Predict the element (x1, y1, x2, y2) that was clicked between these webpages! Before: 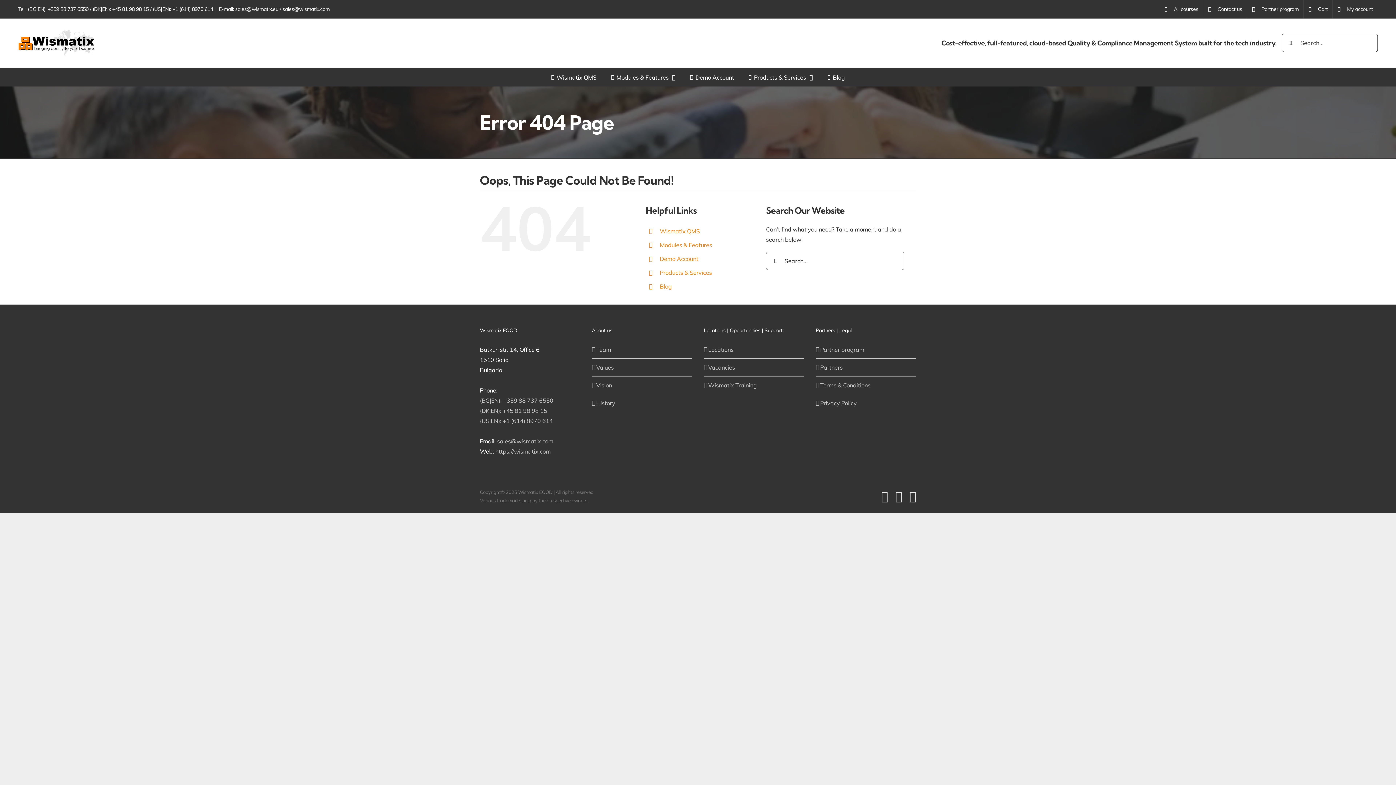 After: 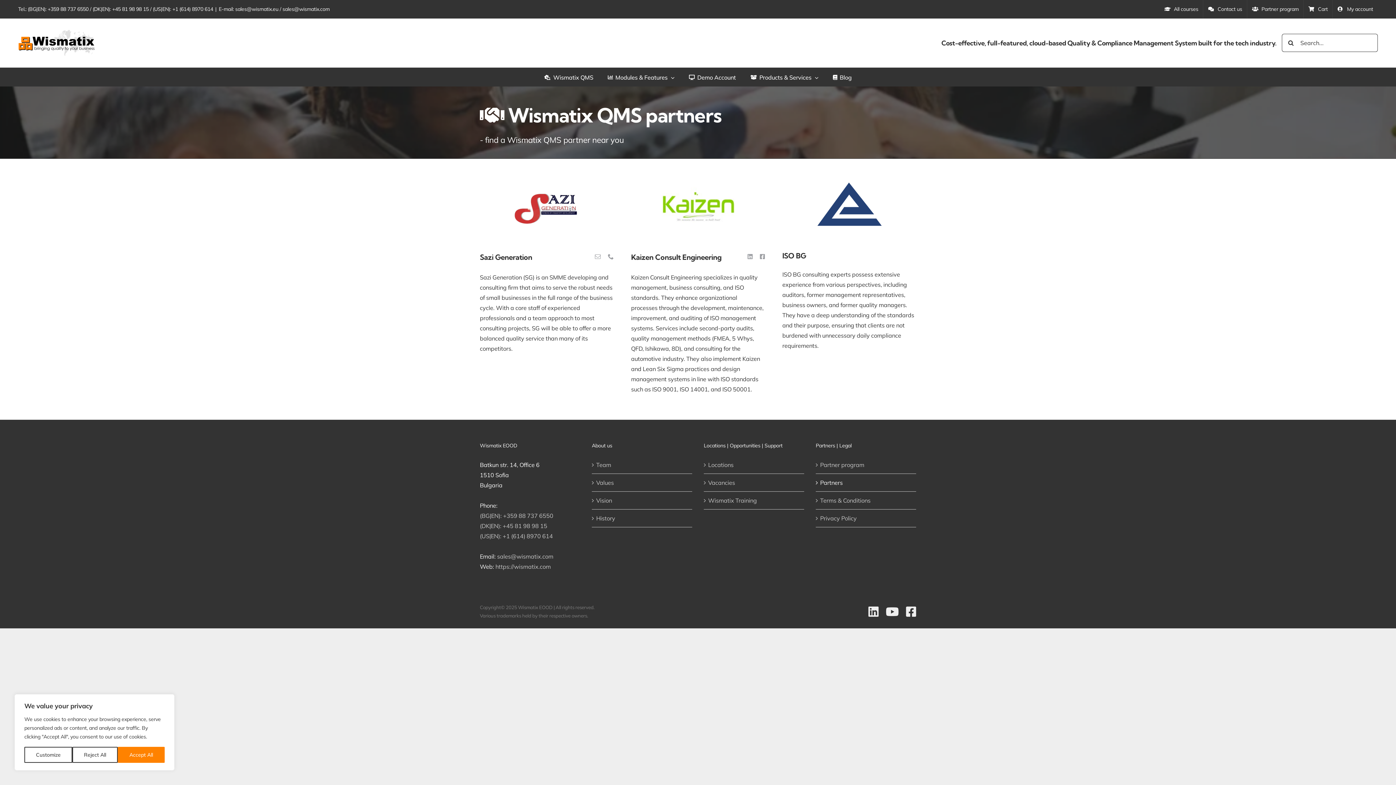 Action: label: Partners bbox: (820, 362, 912, 372)